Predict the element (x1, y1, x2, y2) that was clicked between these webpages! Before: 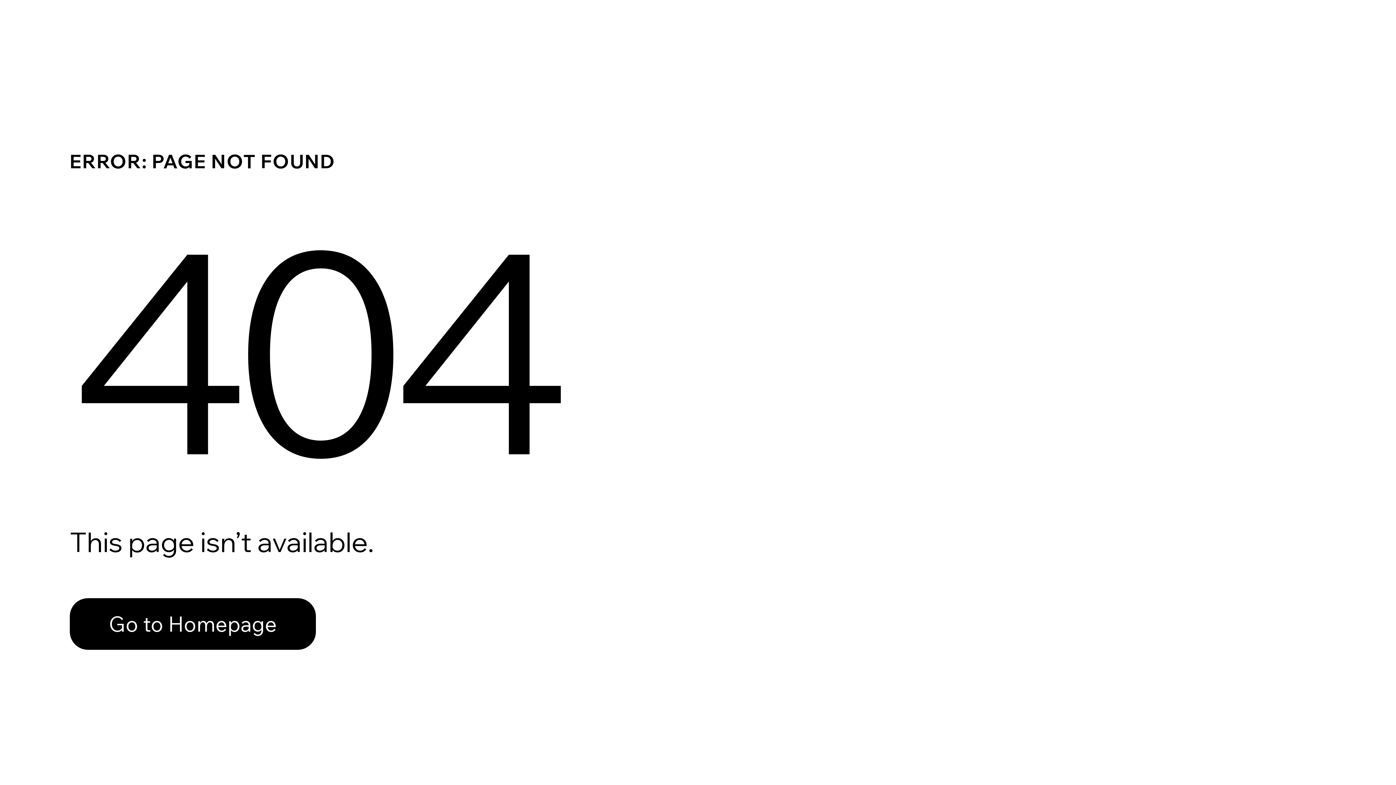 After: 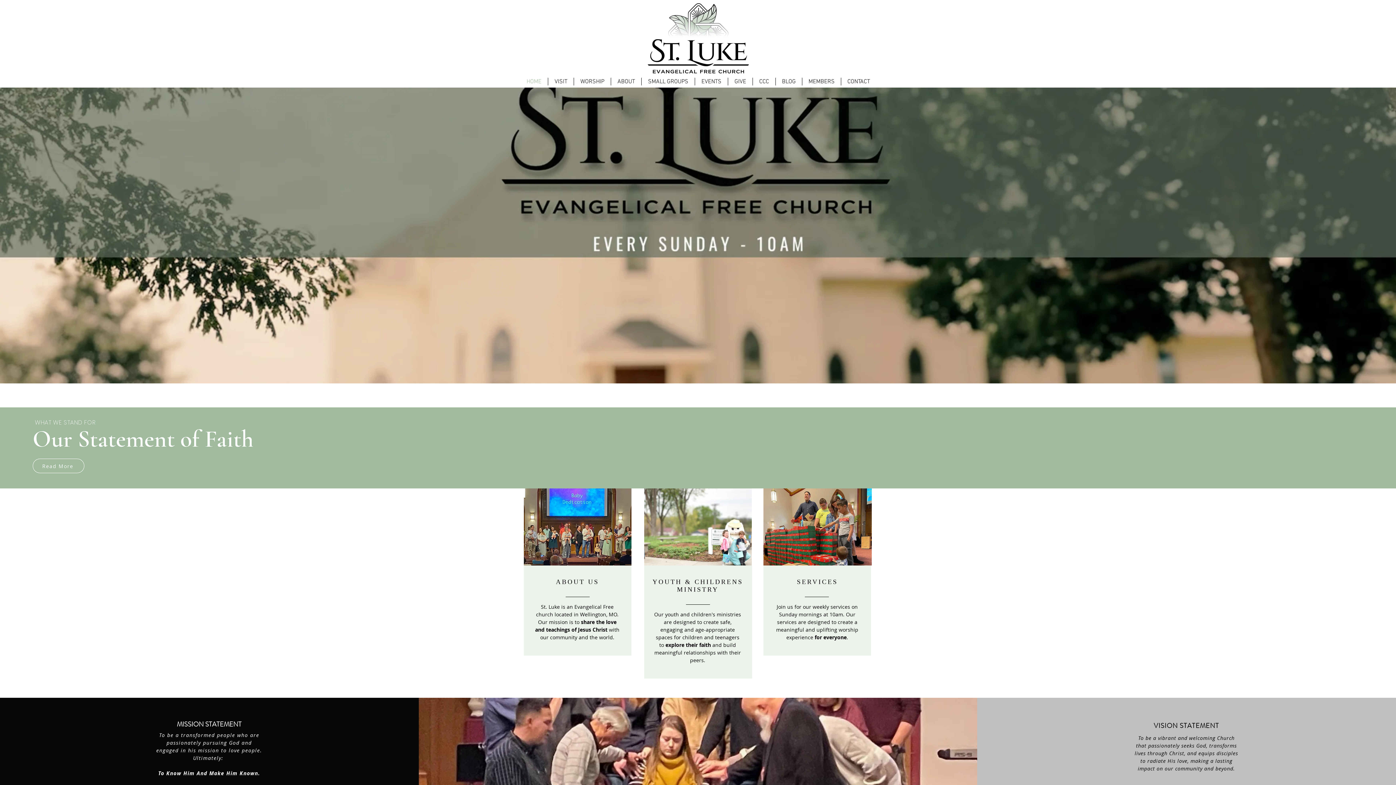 Action: bbox: (69, 582, 768, 659) label: Go to Homepage